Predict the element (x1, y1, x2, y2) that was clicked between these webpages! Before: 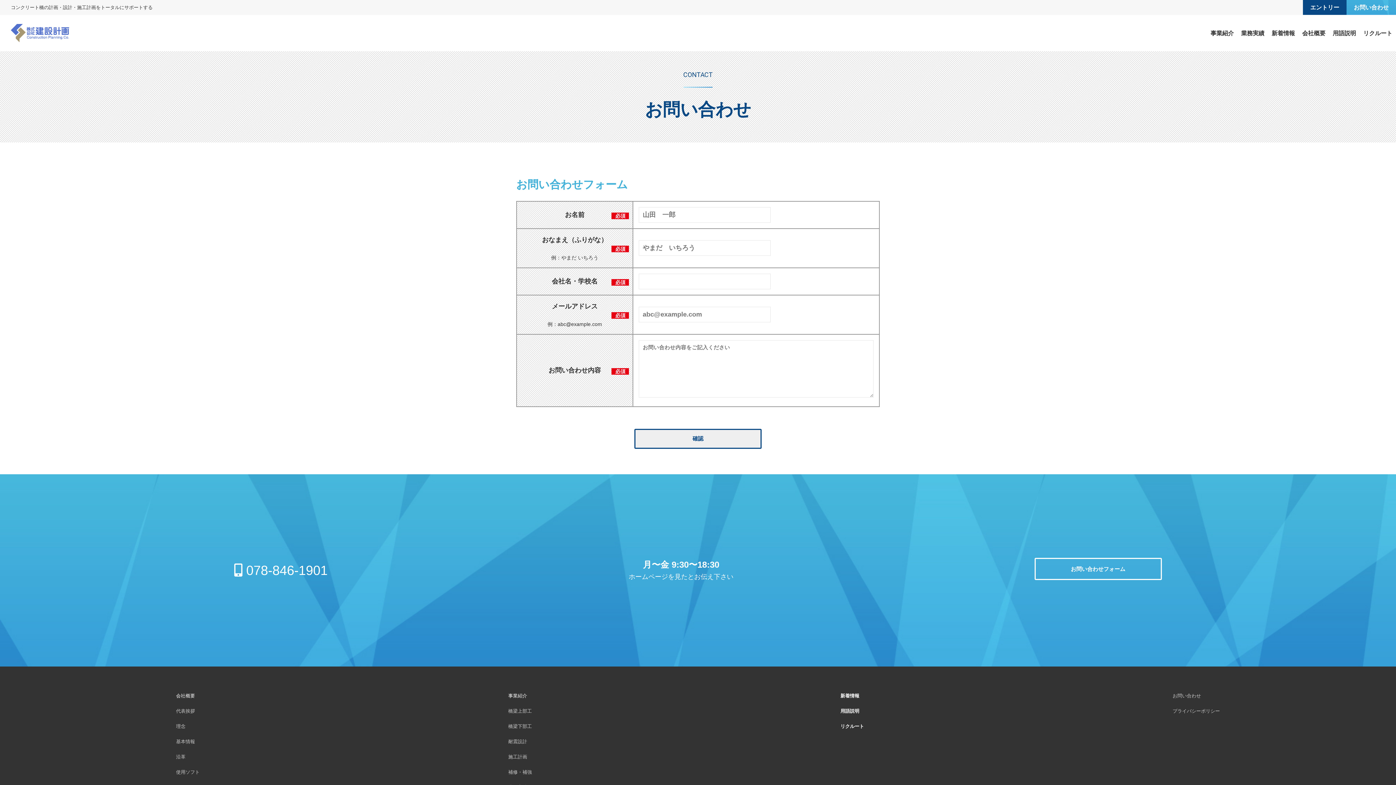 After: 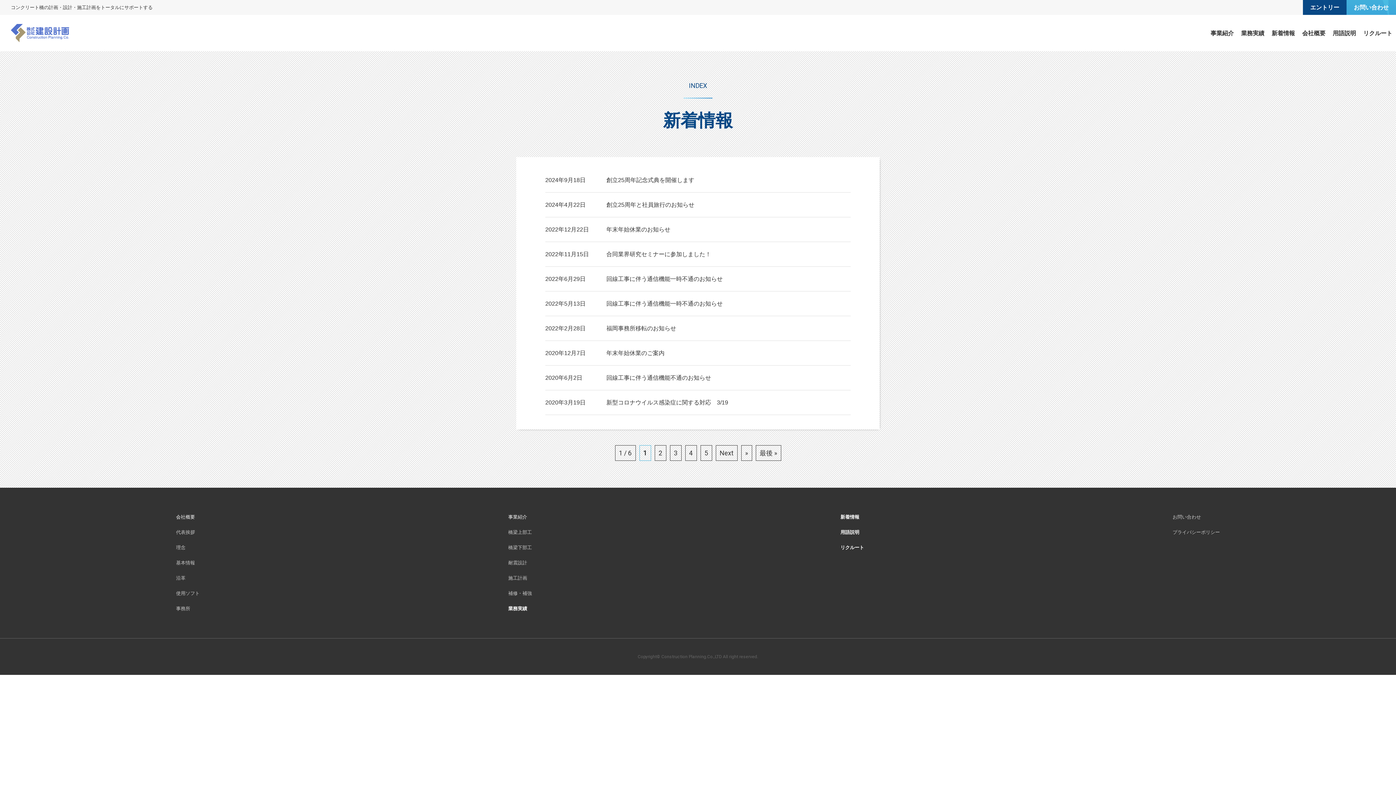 Action: bbox: (1268, 14, 1298, 51) label: 新着情報